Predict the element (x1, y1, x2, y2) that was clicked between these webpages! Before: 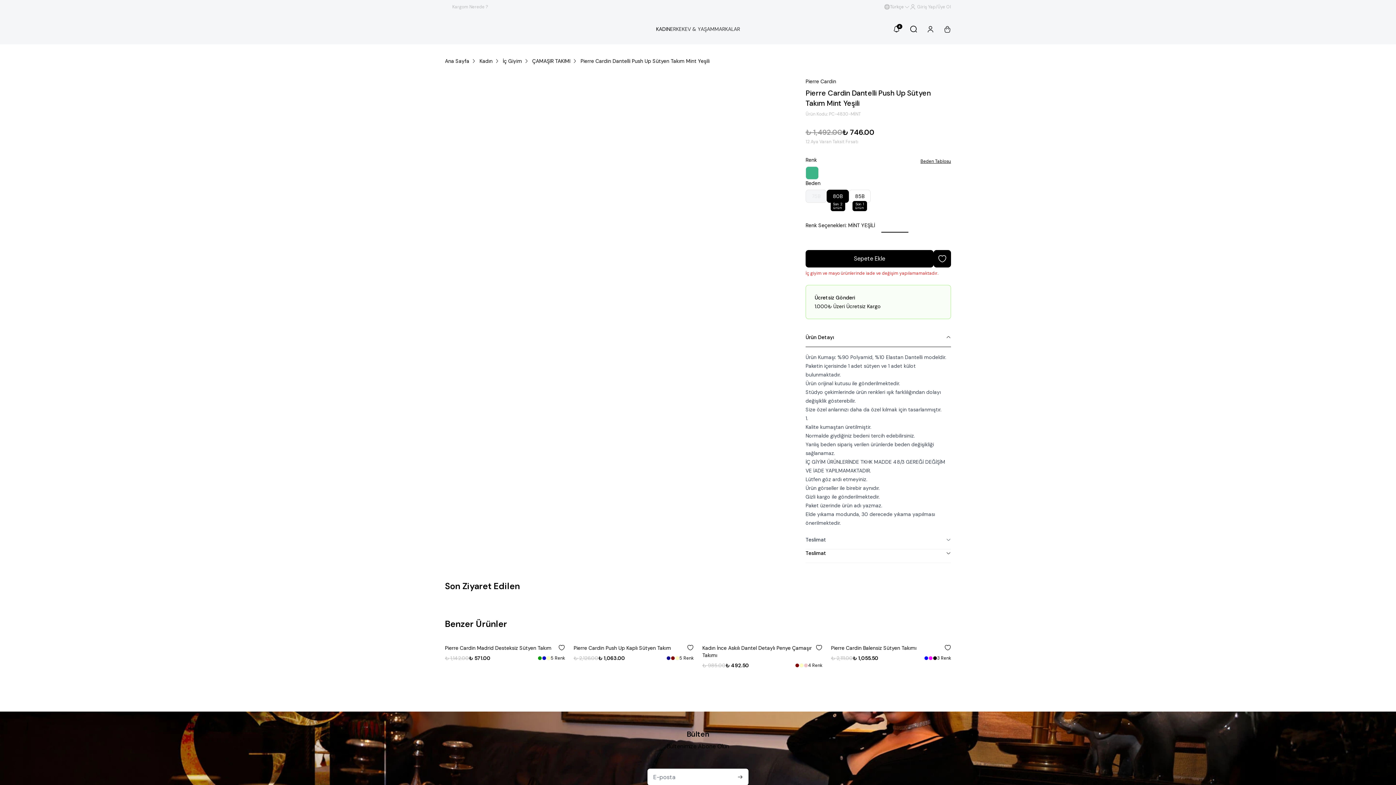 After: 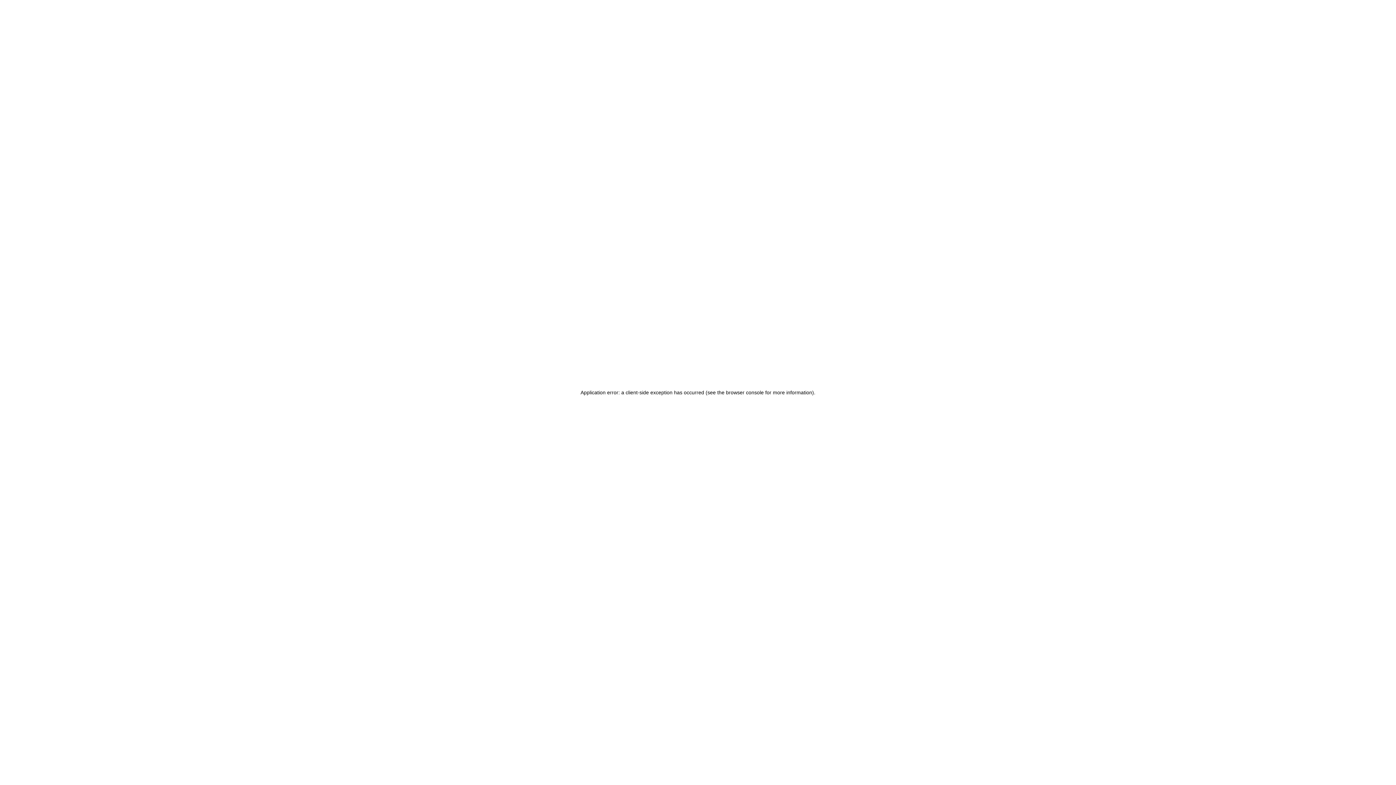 Action: bbox: (881, 232, 908, 232)